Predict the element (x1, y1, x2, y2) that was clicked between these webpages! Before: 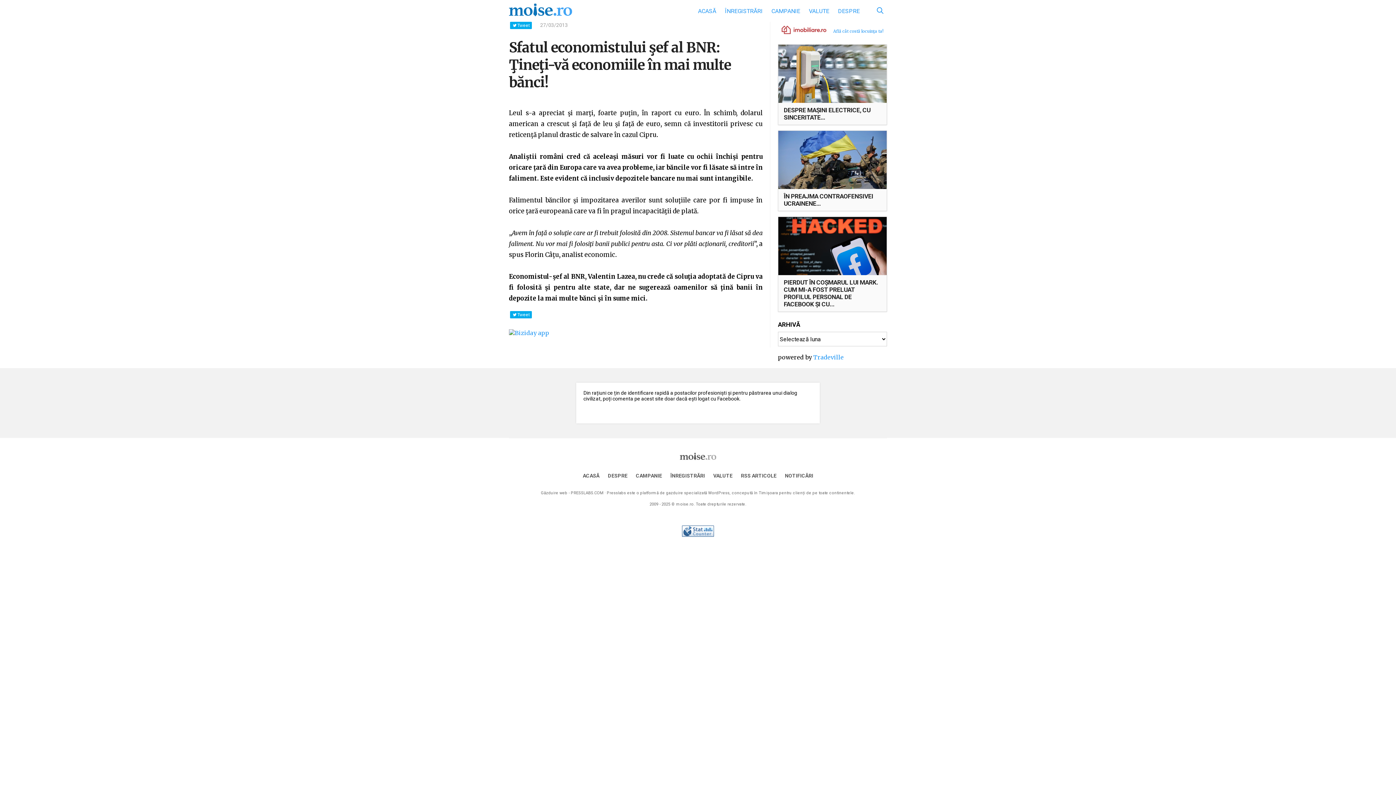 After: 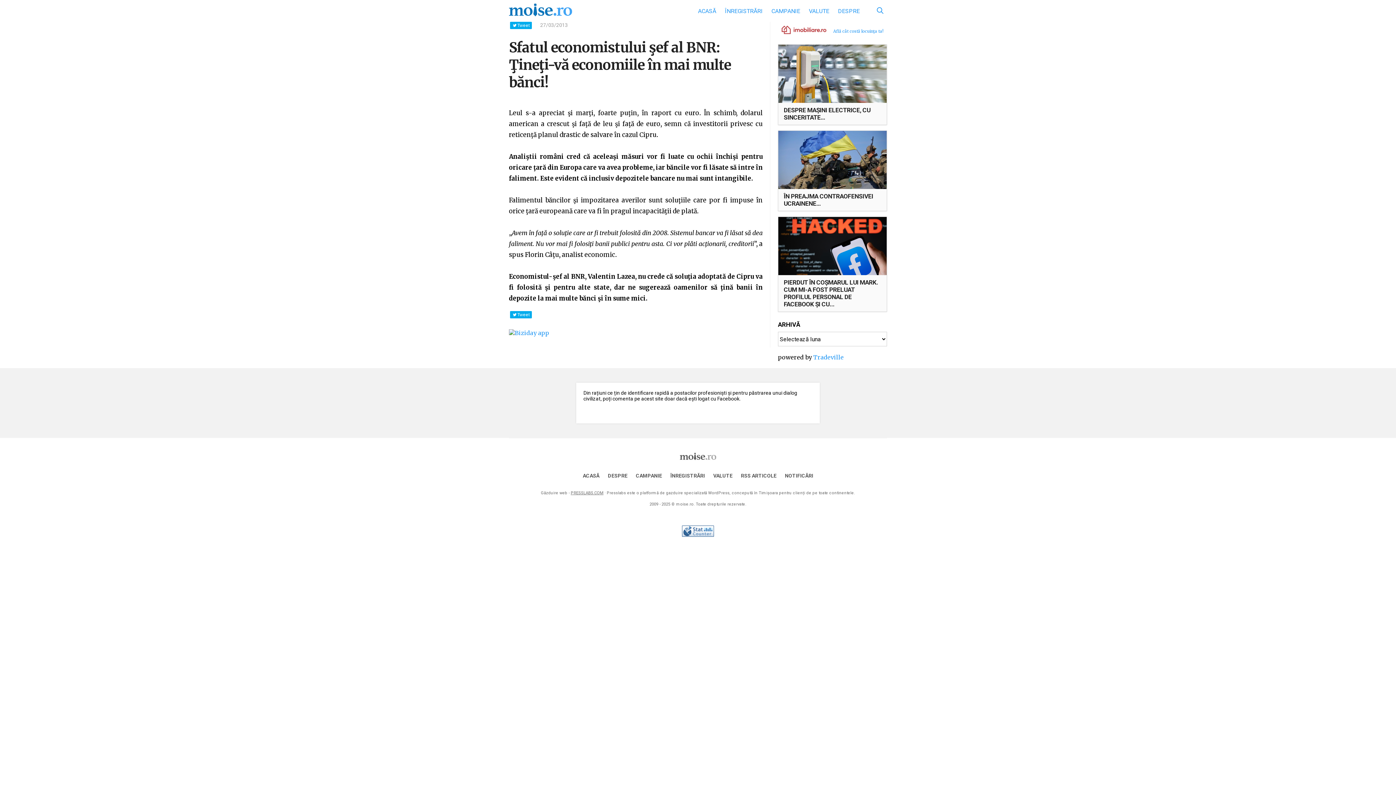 Action: label: PRESSLABS.COM bbox: (570, 490, 603, 495)